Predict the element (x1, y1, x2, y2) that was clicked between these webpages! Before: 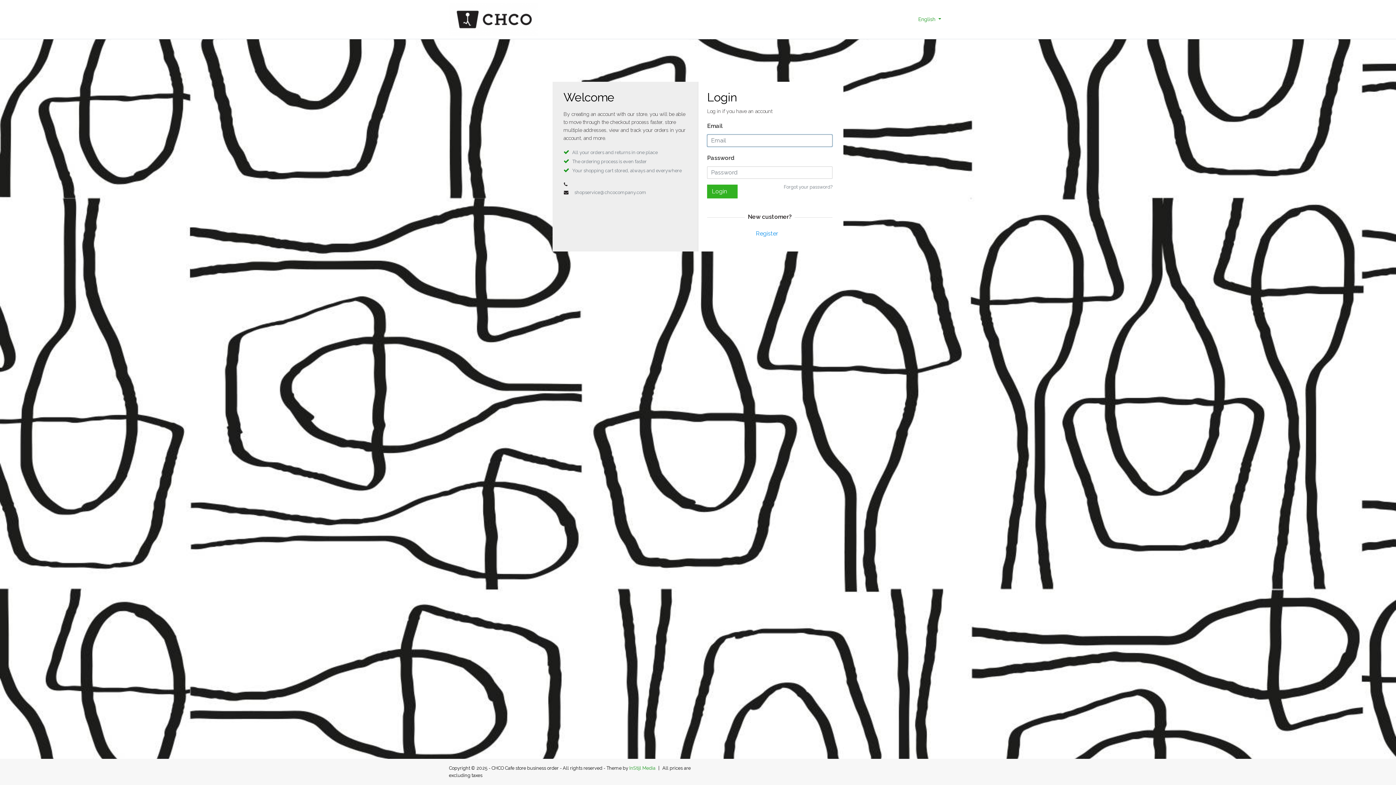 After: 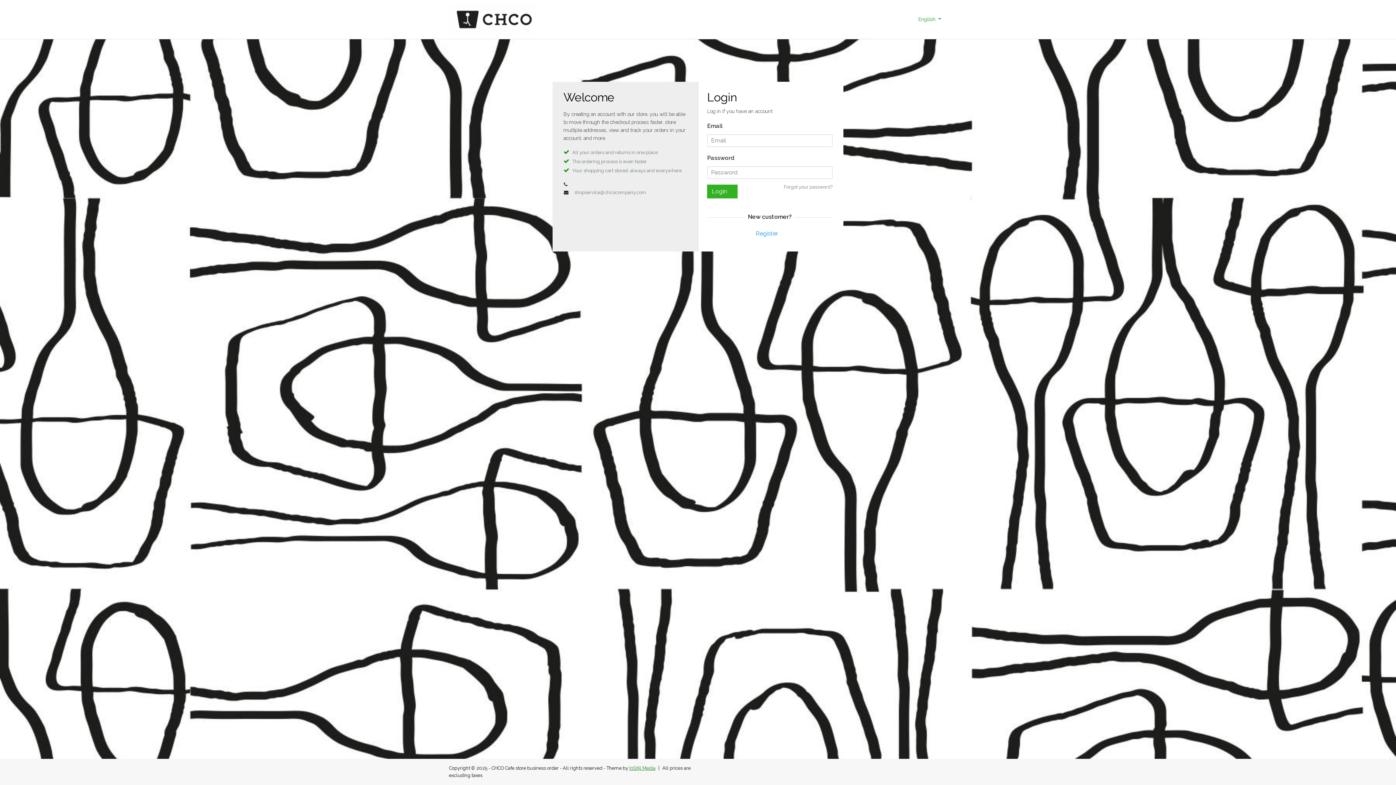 Action: label: InStijl Media bbox: (629, 765, 655, 771)